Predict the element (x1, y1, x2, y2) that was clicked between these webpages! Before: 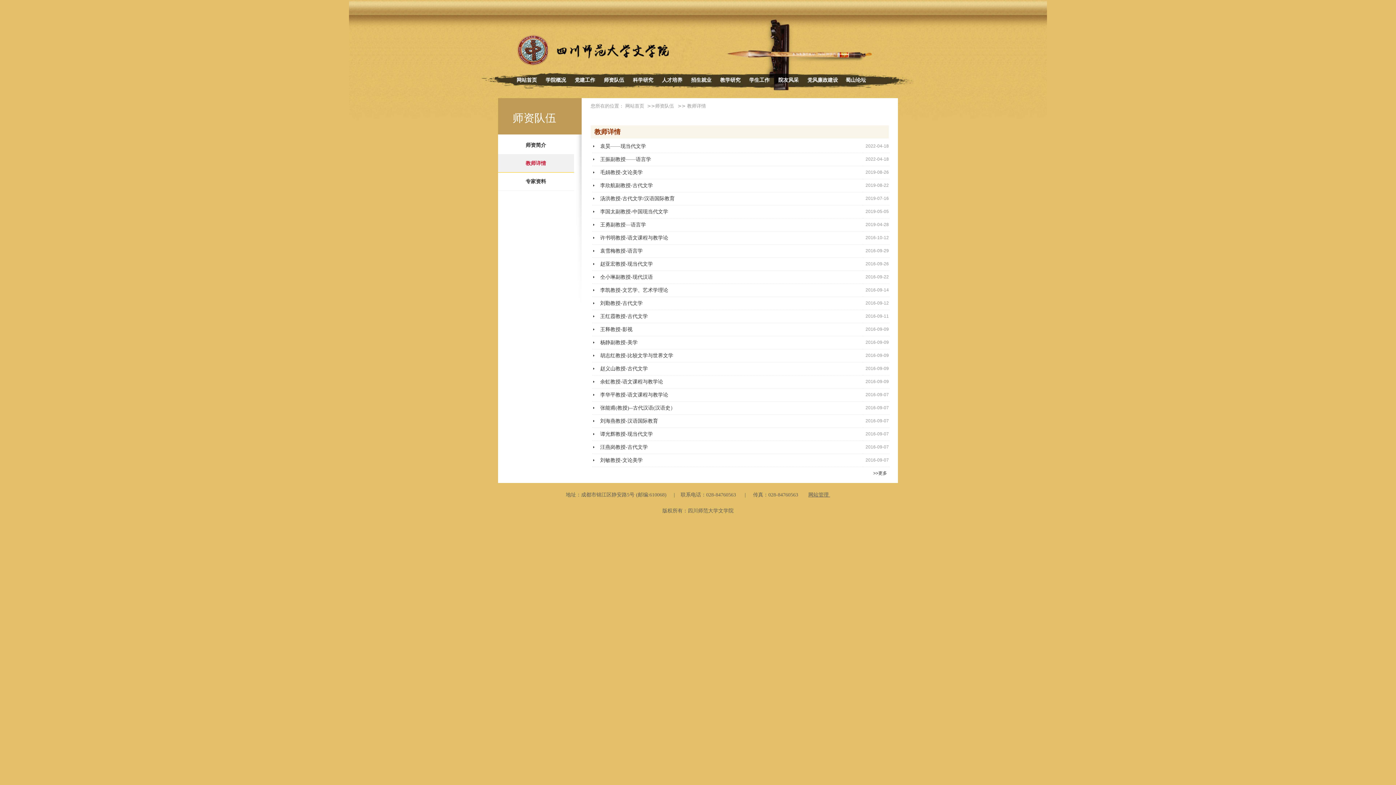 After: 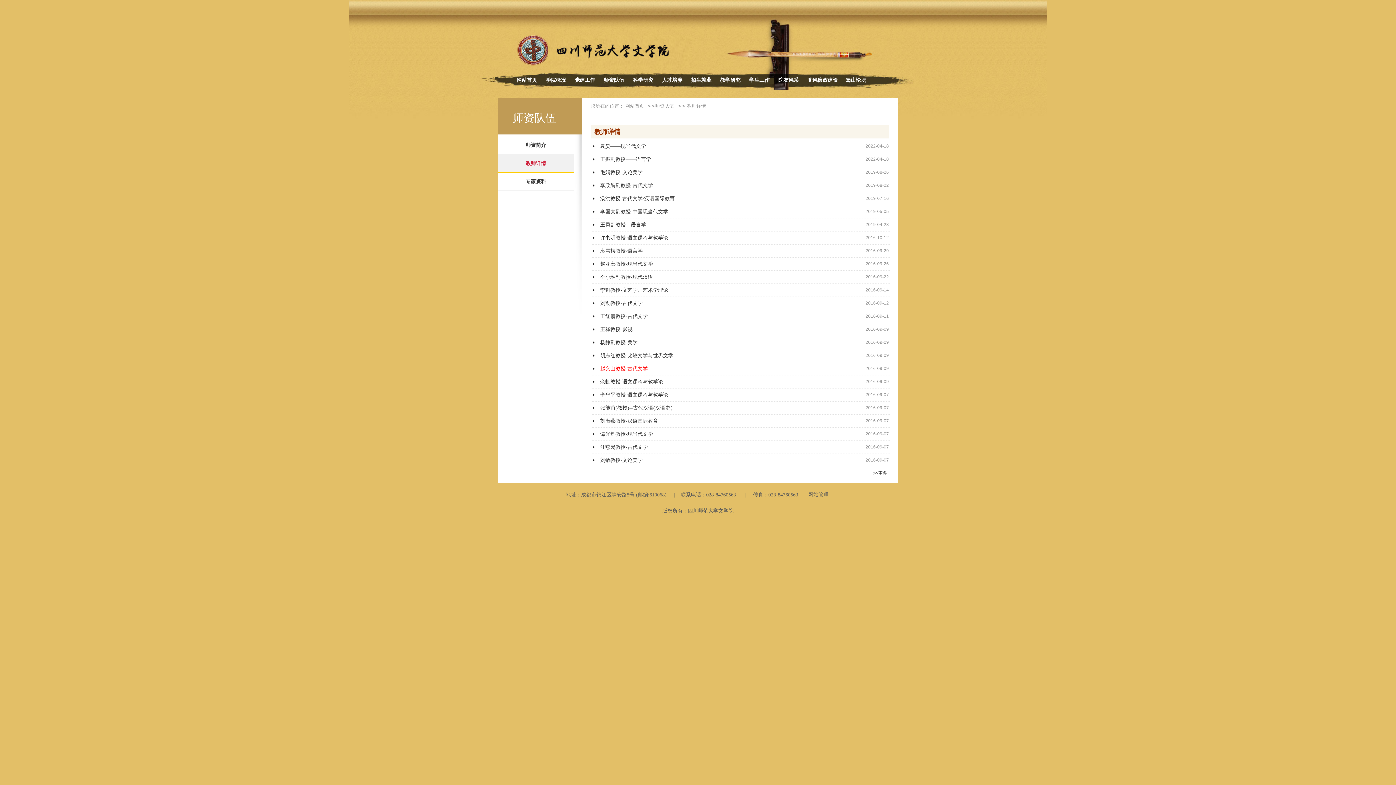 Action: bbox: (600, 366, 648, 371) label: 赵义山教授-古代文学